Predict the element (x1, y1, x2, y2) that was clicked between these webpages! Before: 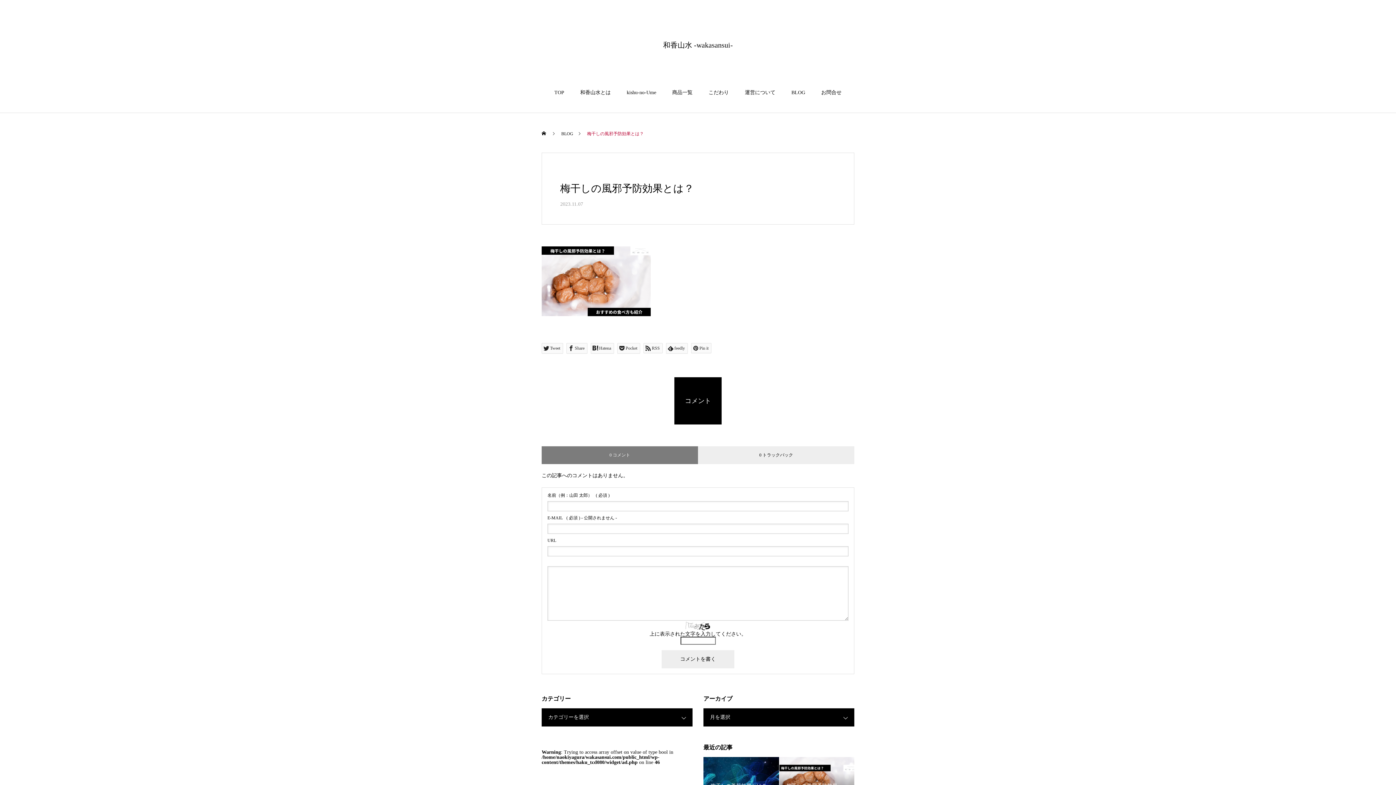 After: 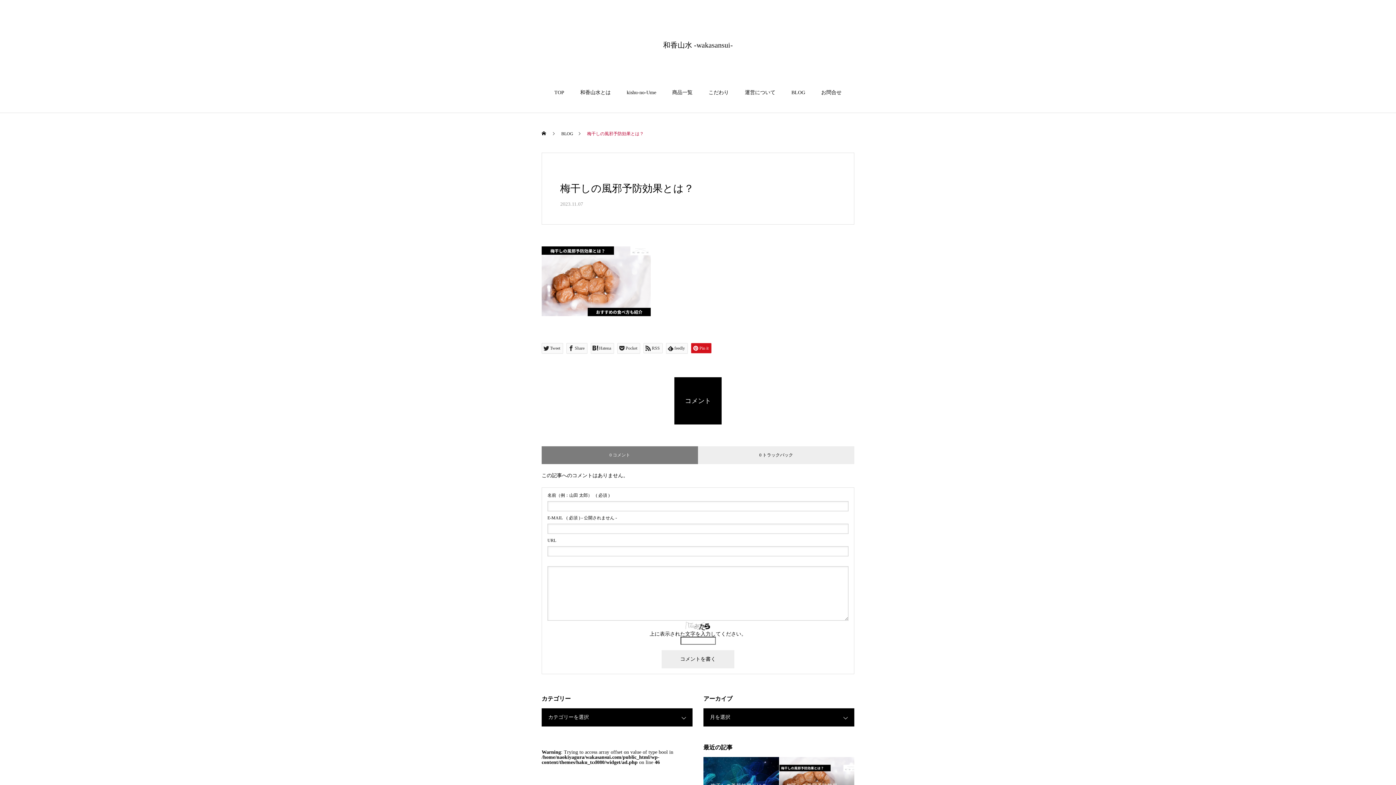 Action: bbox: (691, 343, 711, 353) label: Pin it